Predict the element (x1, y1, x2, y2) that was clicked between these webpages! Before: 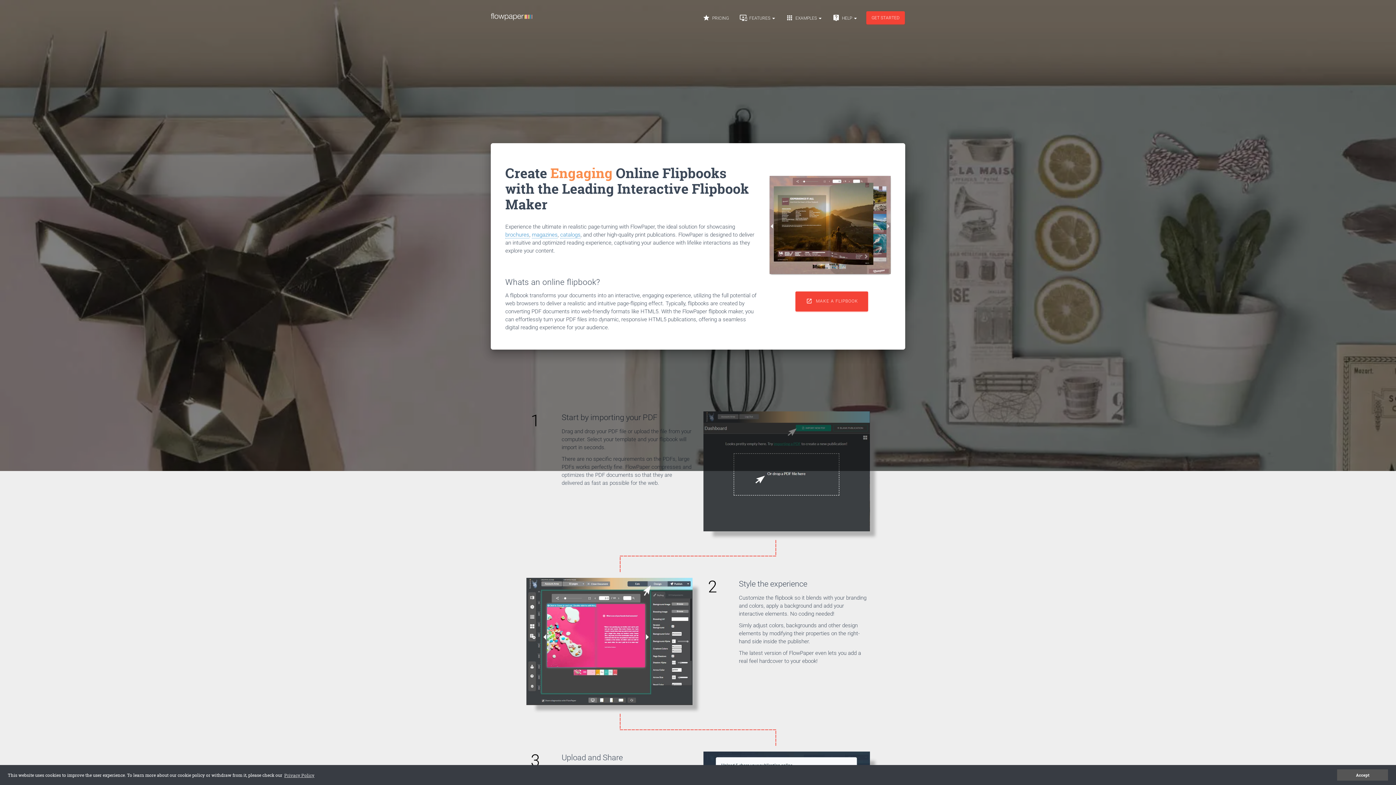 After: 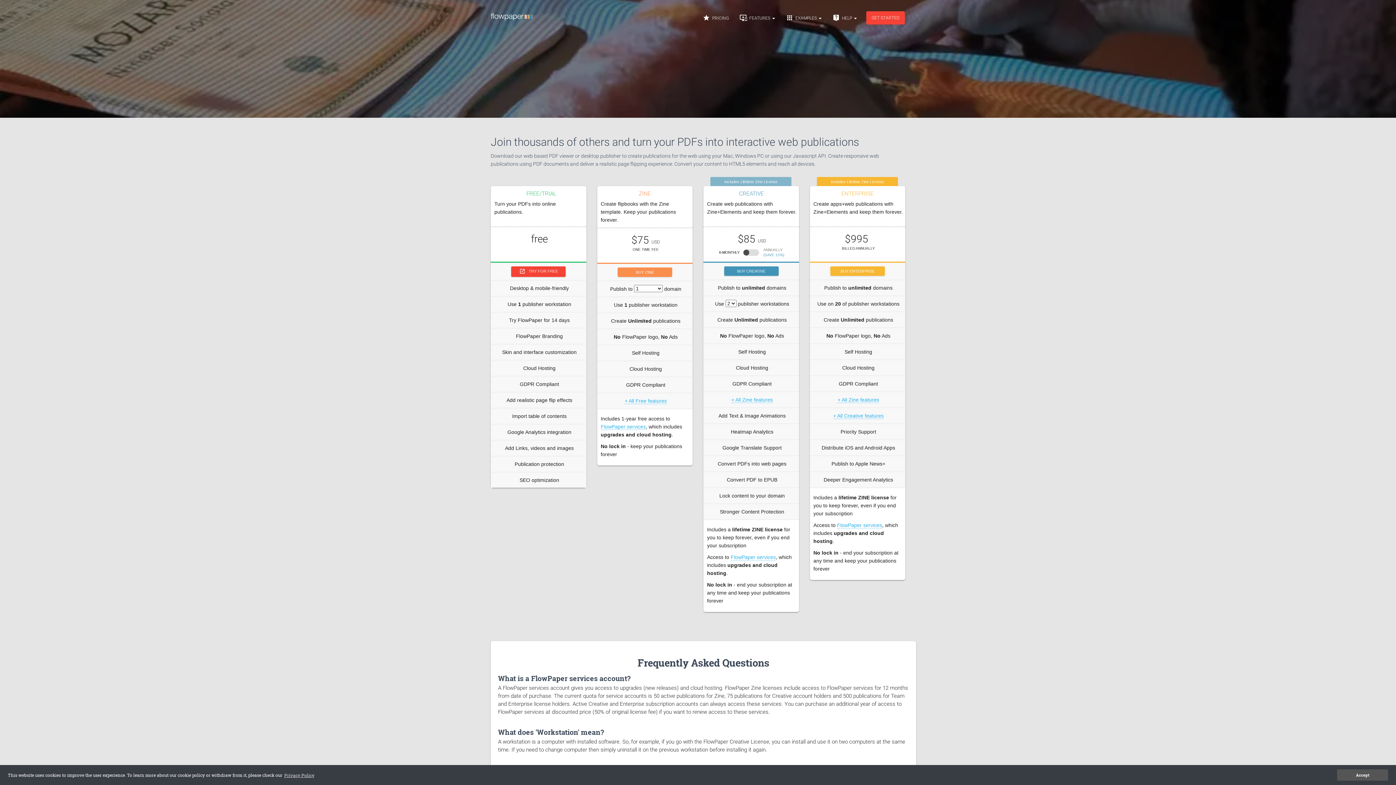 Action: bbox: (866, 11, 905, 24) label: GET STARTED